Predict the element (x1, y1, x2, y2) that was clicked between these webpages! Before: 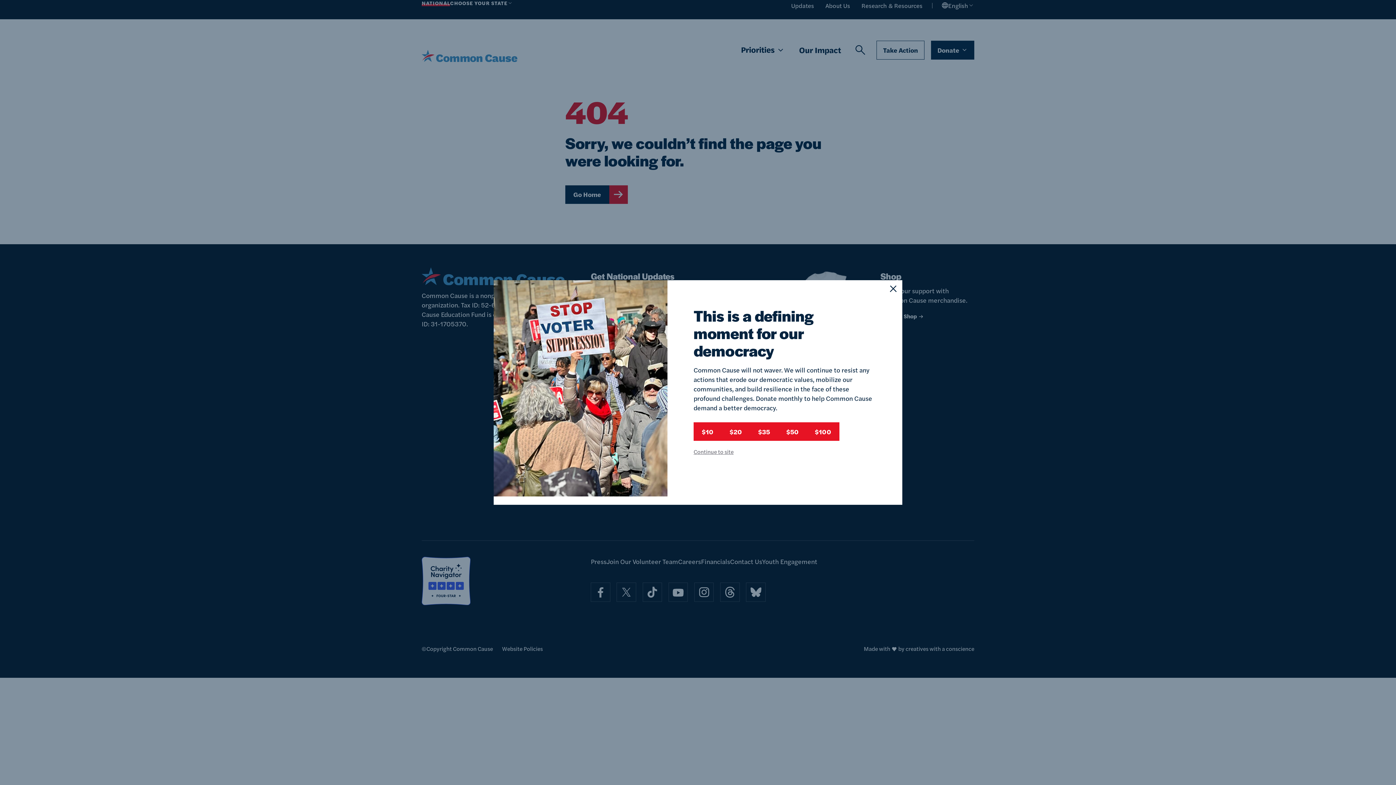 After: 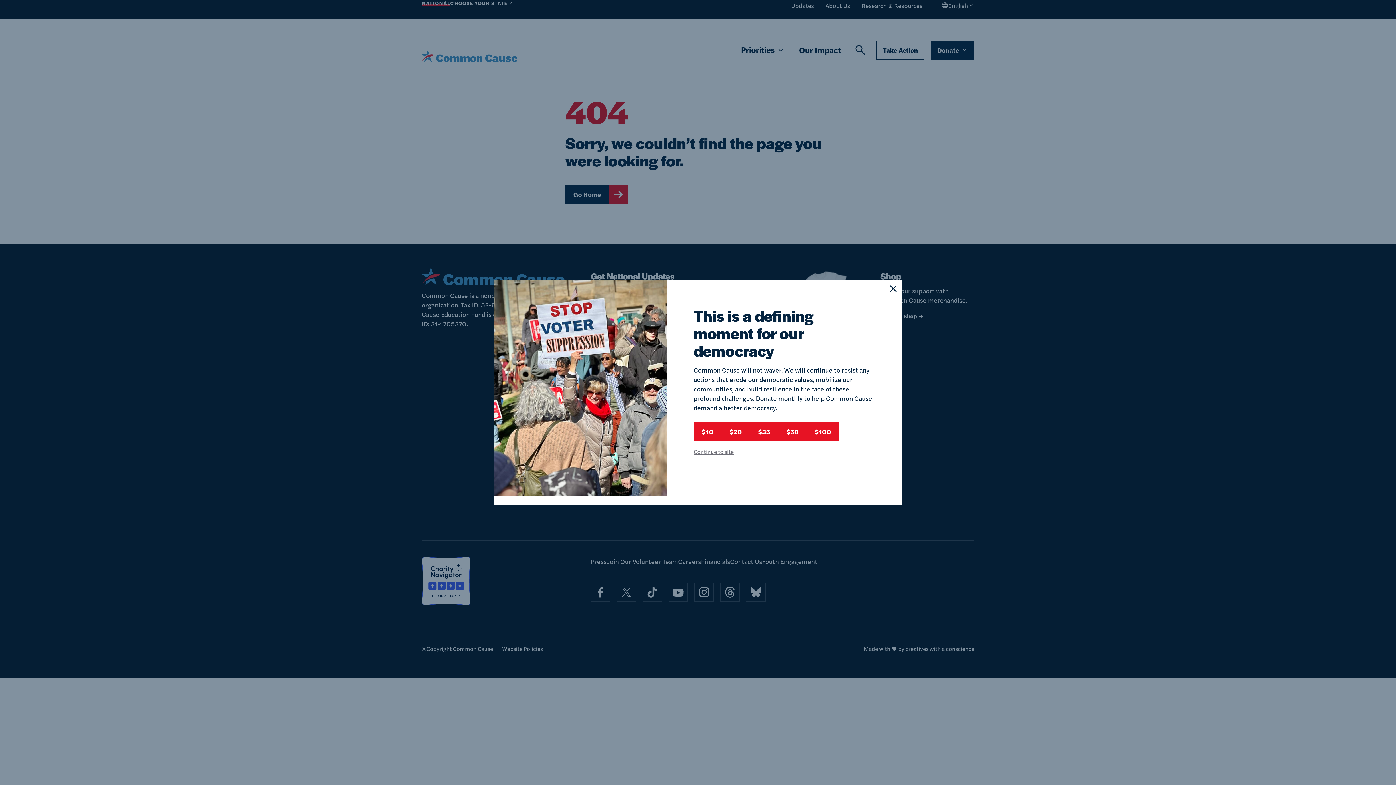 Action: label: $10 bbox: (693, 422, 721, 441)